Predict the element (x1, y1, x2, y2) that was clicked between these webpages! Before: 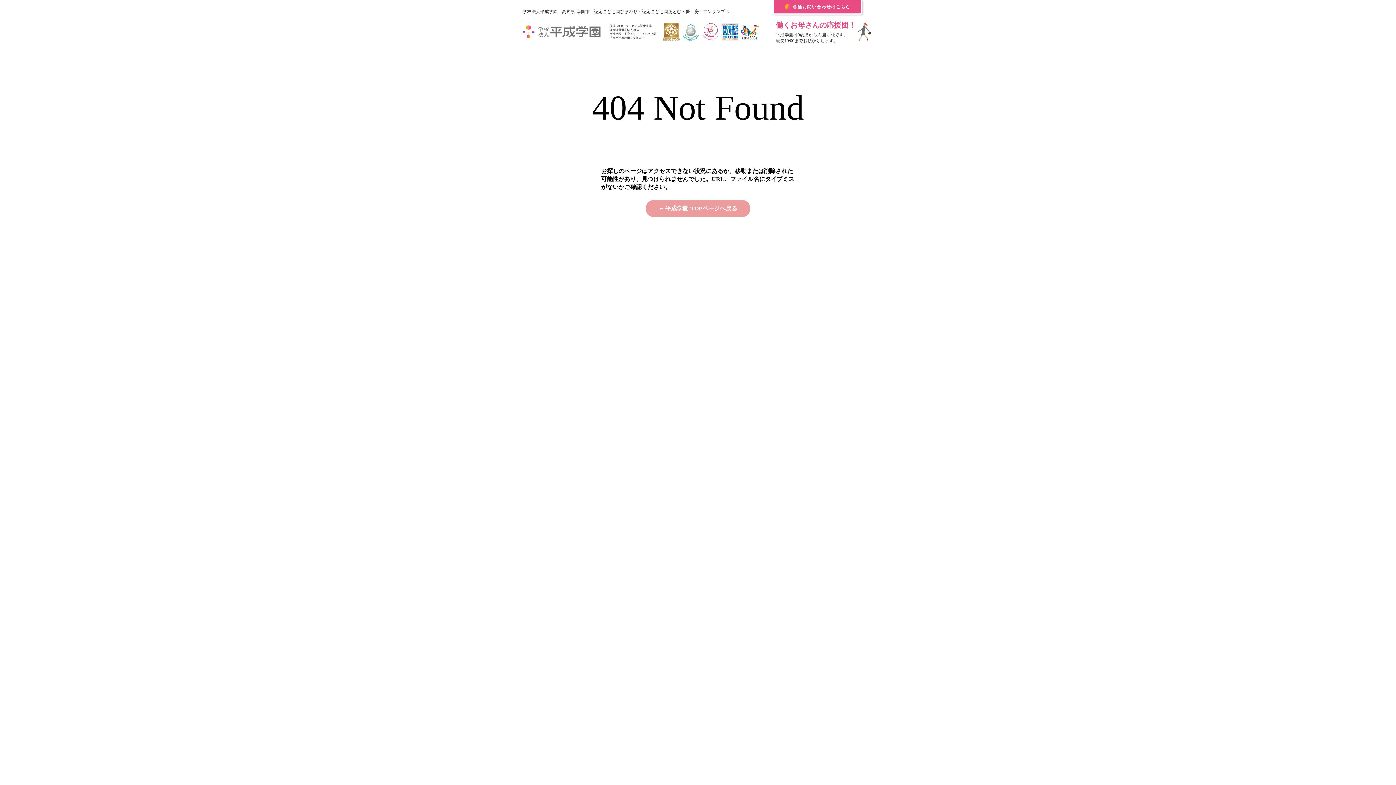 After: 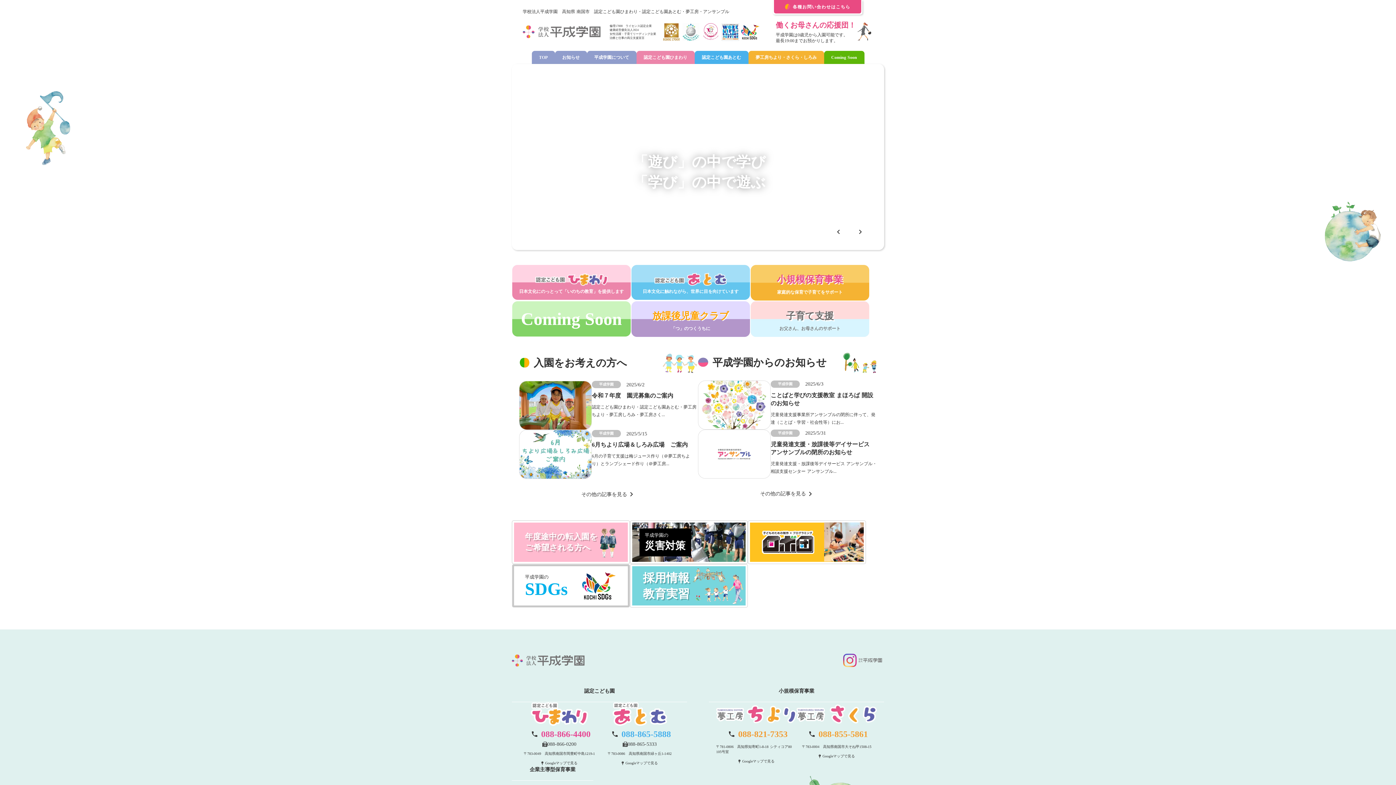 Action: bbox: (522, 22, 600, 40)